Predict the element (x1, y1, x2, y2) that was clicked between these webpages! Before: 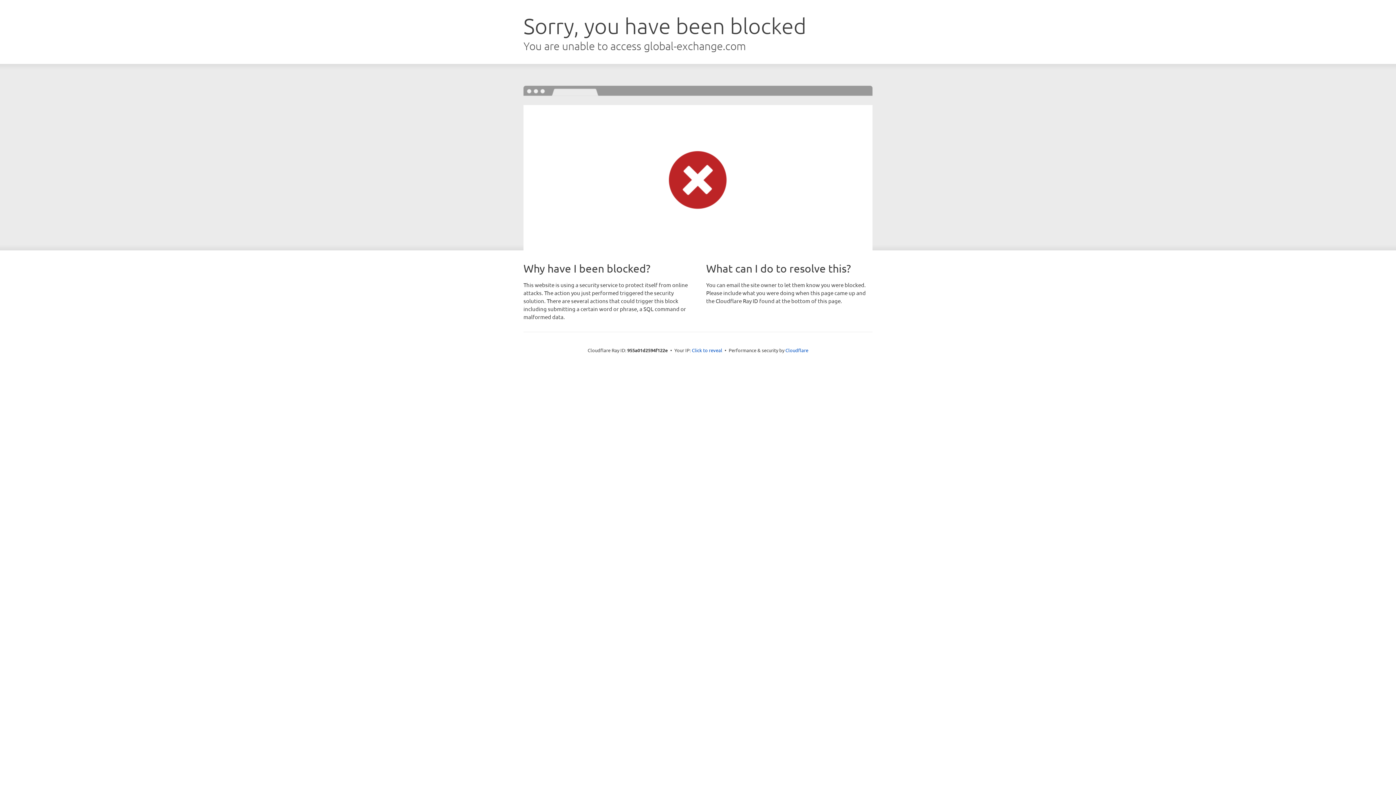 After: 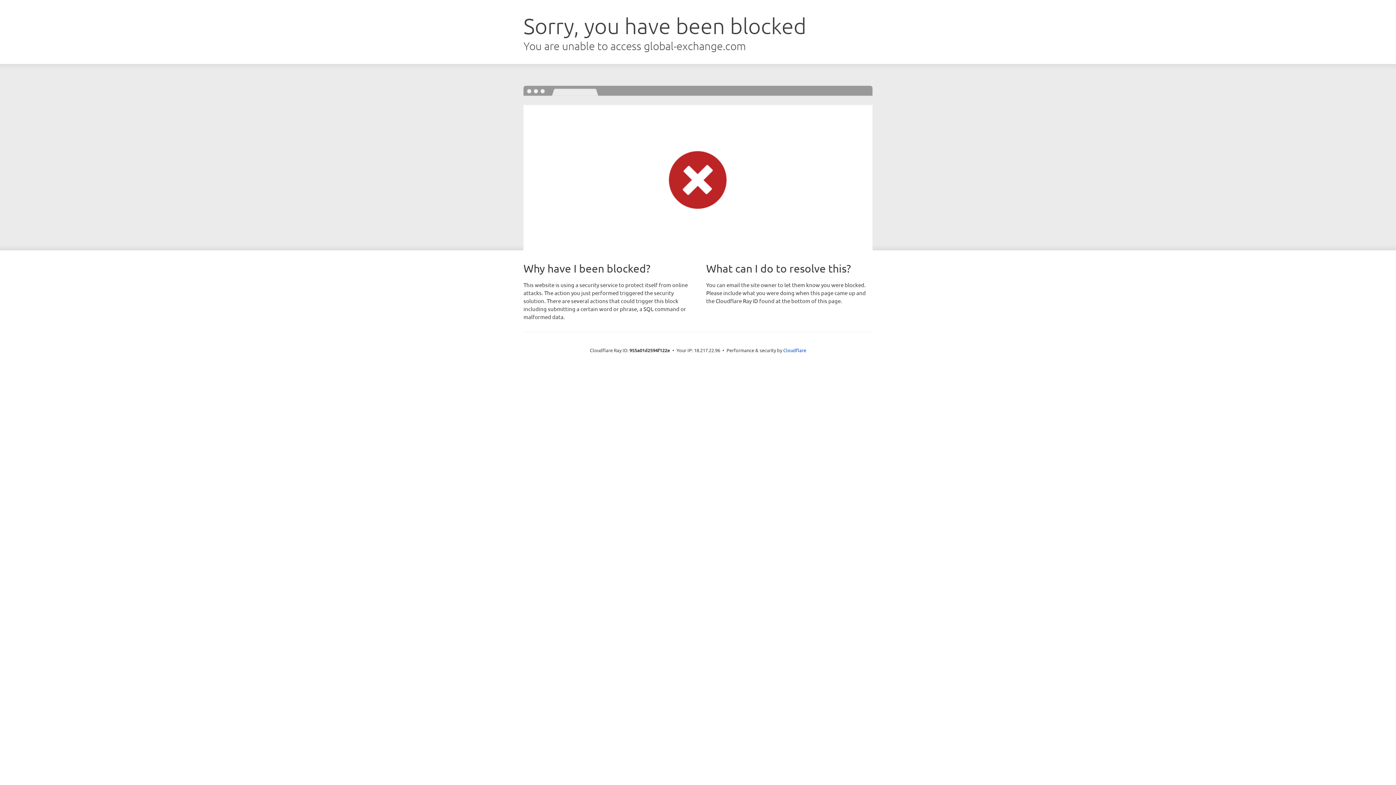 Action: label: Click to reveal bbox: (692, 346, 722, 353)